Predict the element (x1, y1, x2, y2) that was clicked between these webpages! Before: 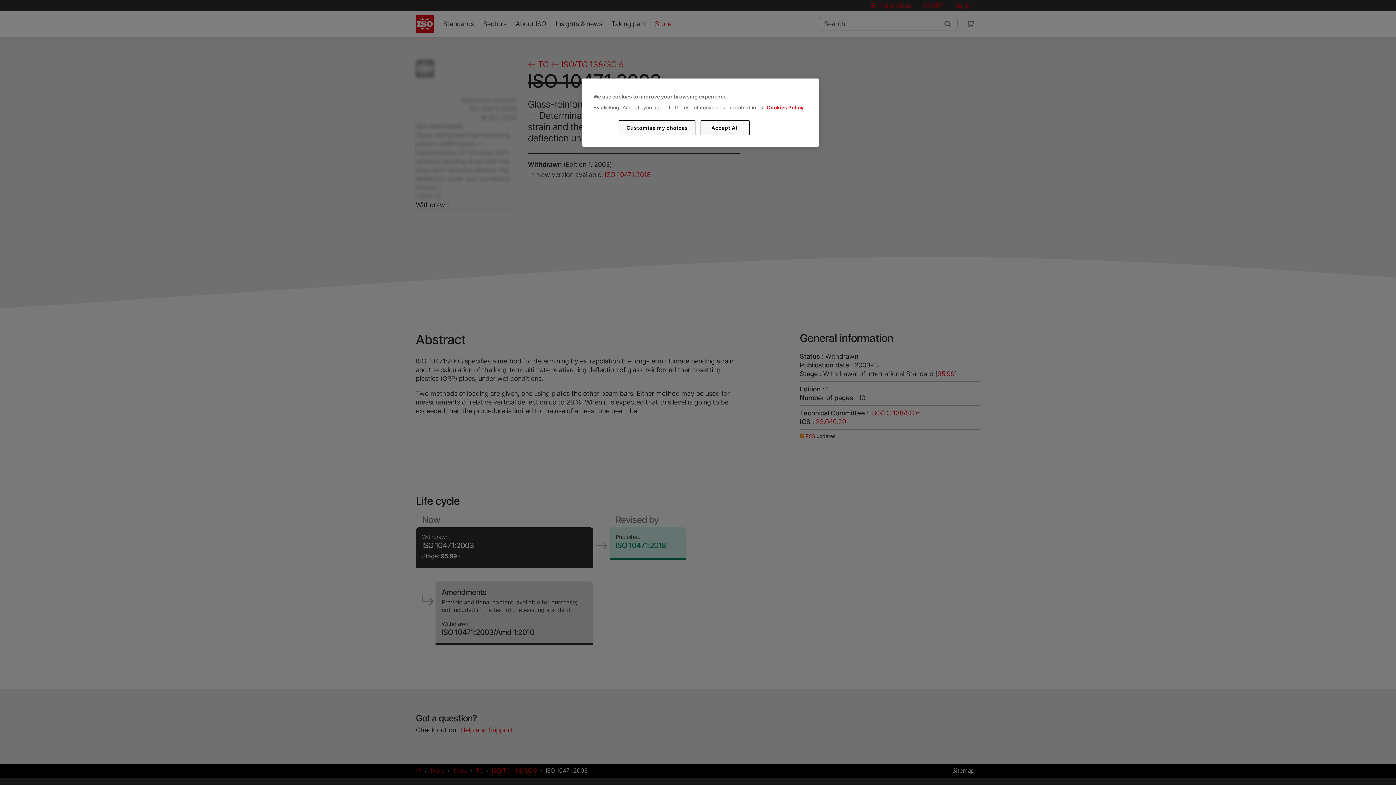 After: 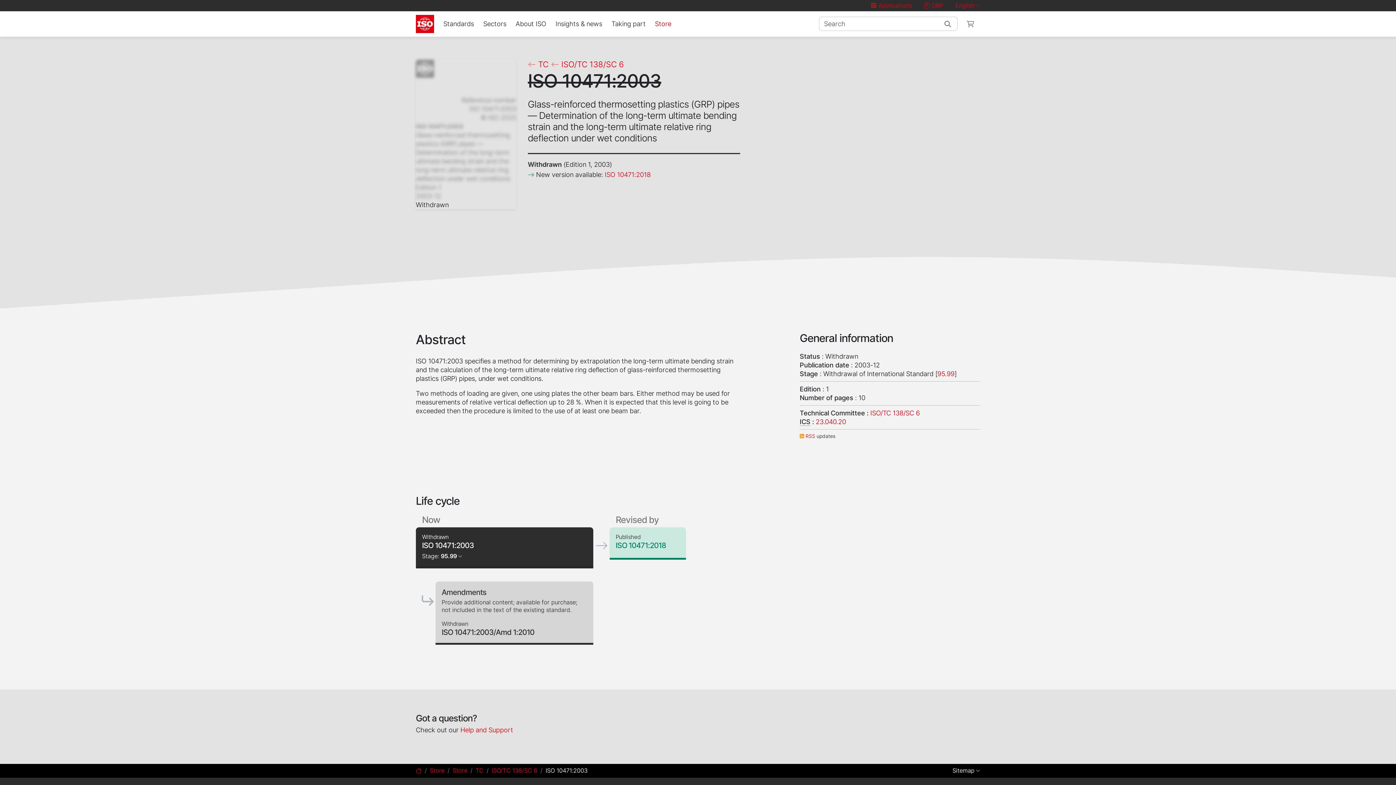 Action: bbox: (700, 120, 749, 135) label: Accept All